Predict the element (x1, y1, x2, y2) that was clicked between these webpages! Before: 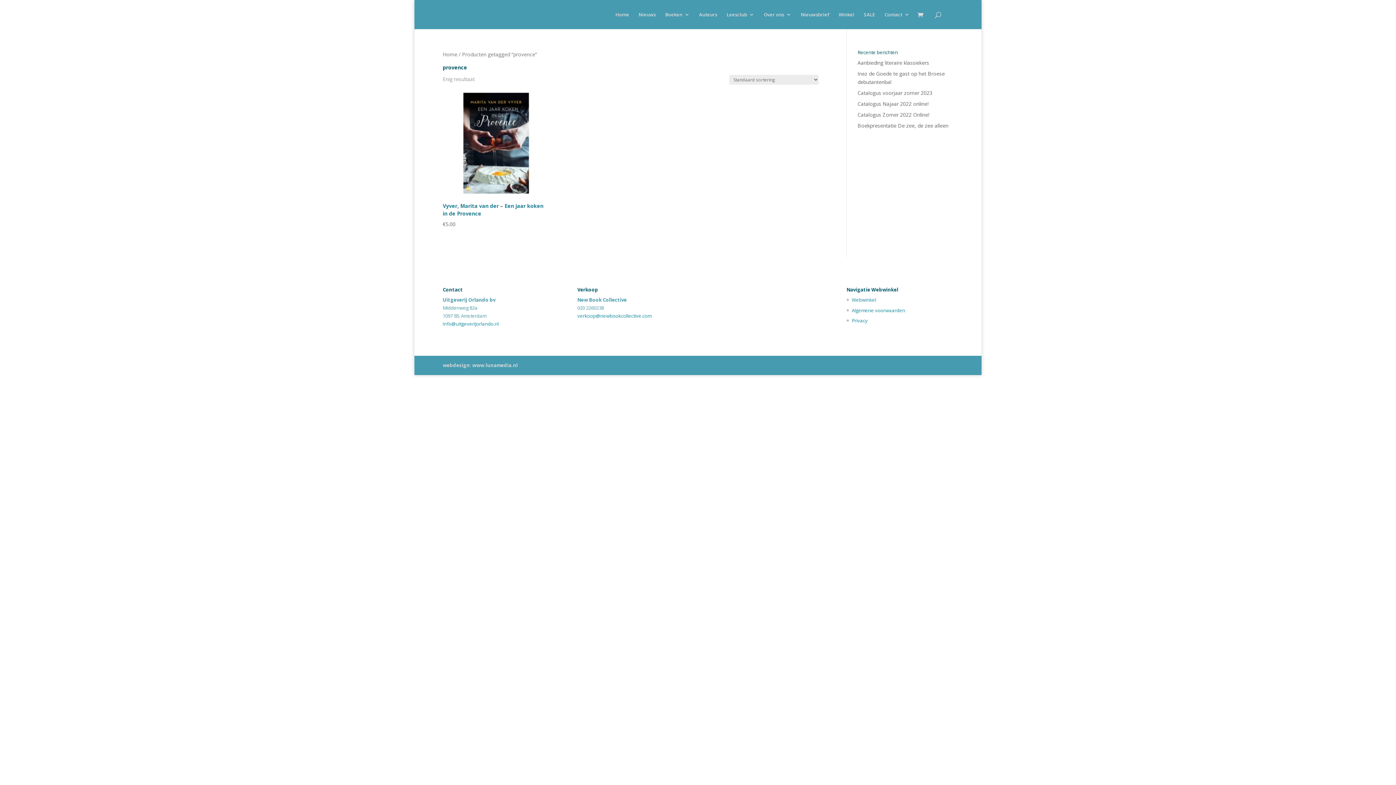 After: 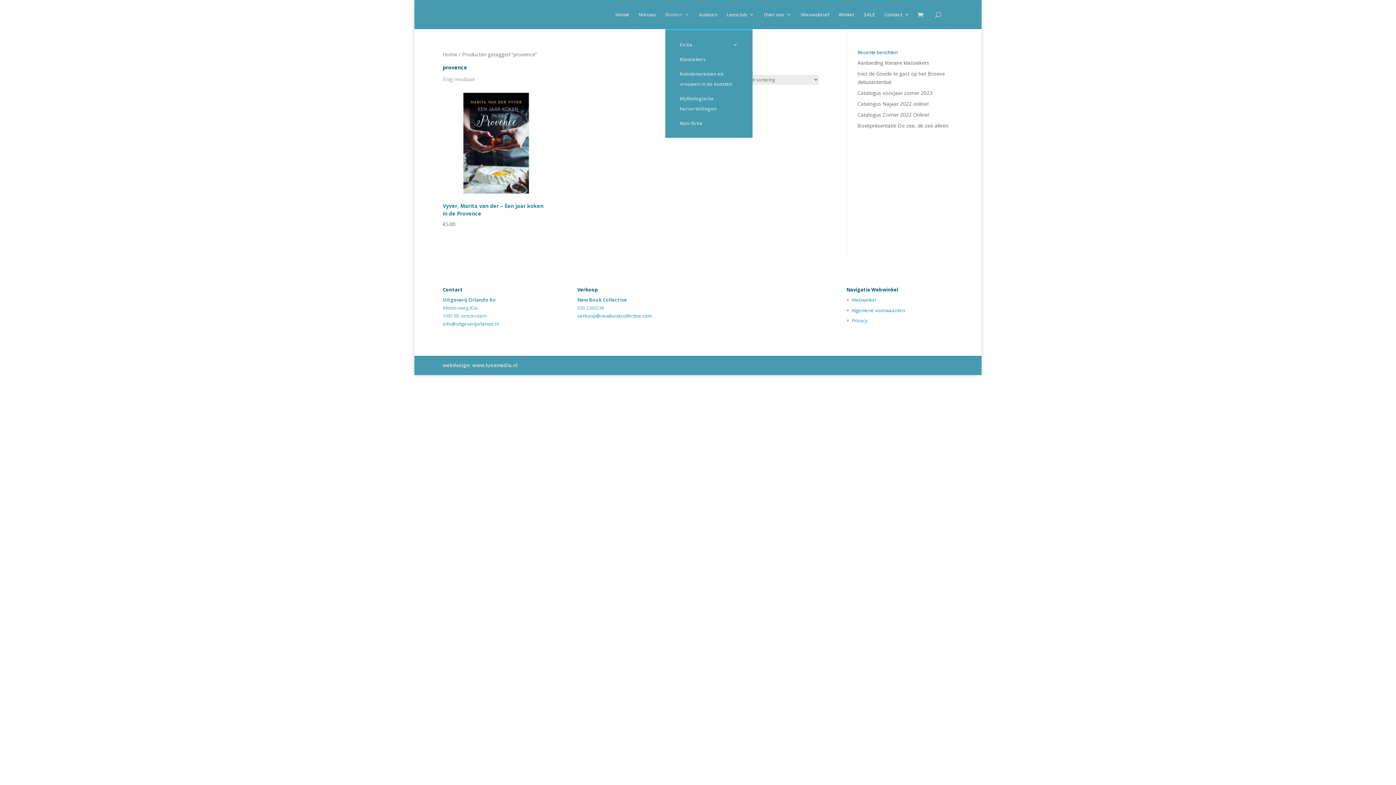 Action: bbox: (665, 12, 689, 29) label: Boeken